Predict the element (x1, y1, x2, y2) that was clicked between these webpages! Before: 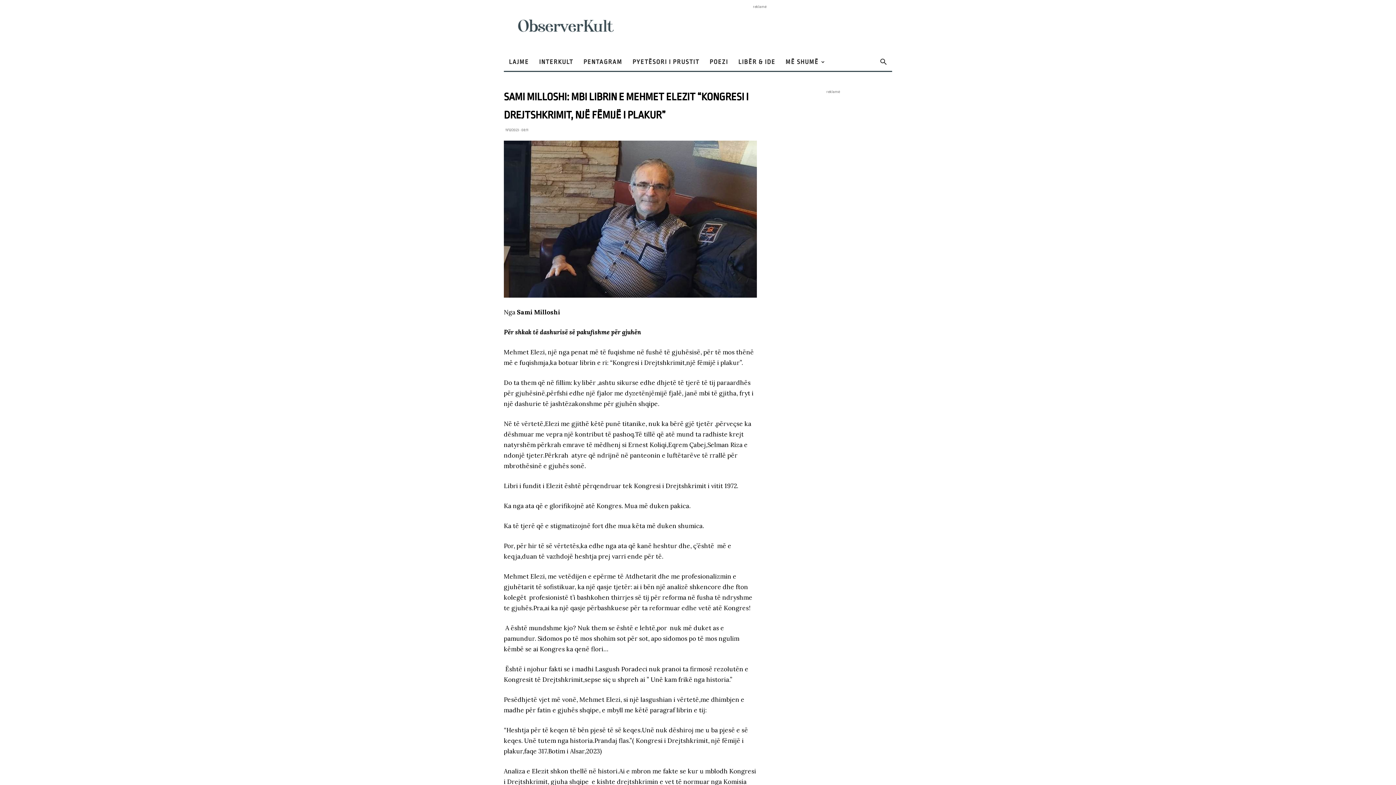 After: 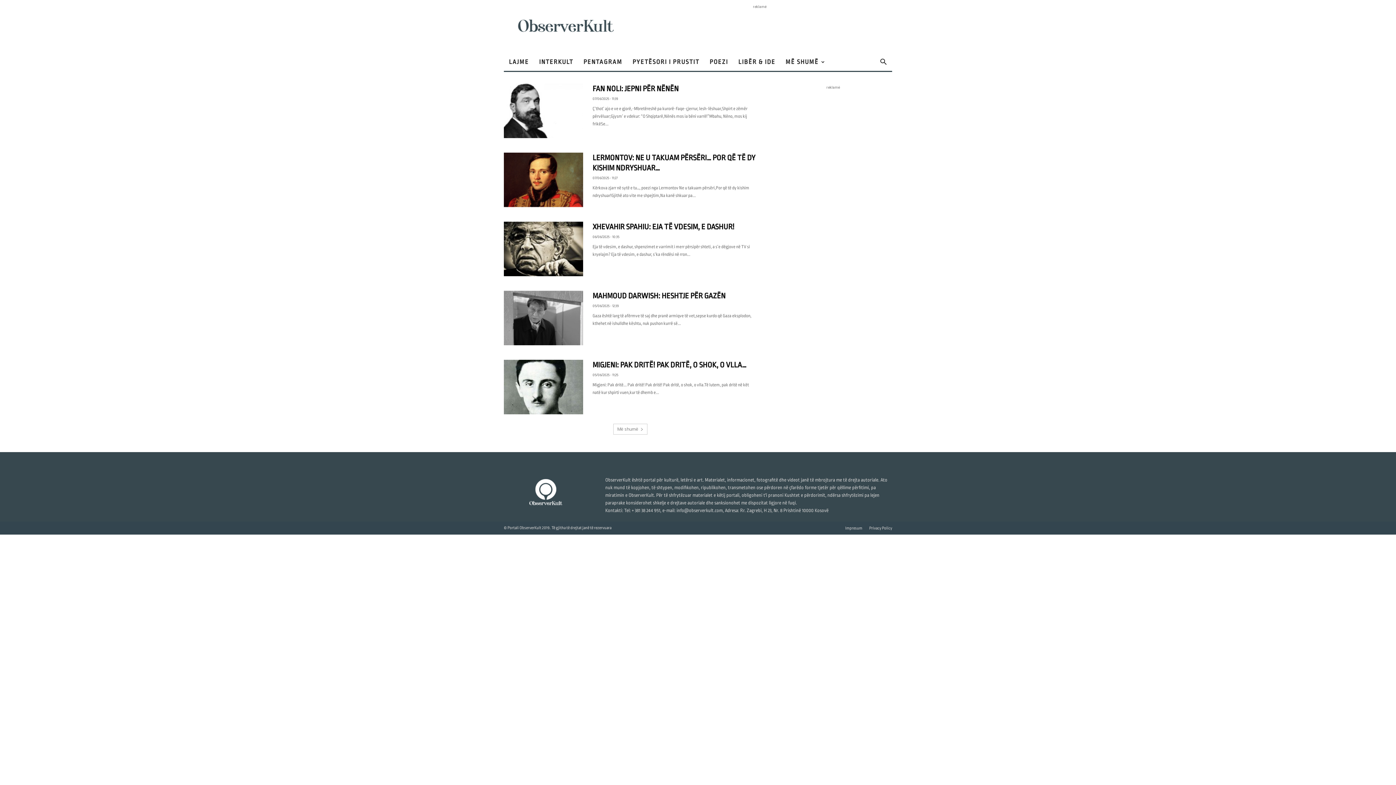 Action: bbox: (704, 53, 733, 70) label: POEZI